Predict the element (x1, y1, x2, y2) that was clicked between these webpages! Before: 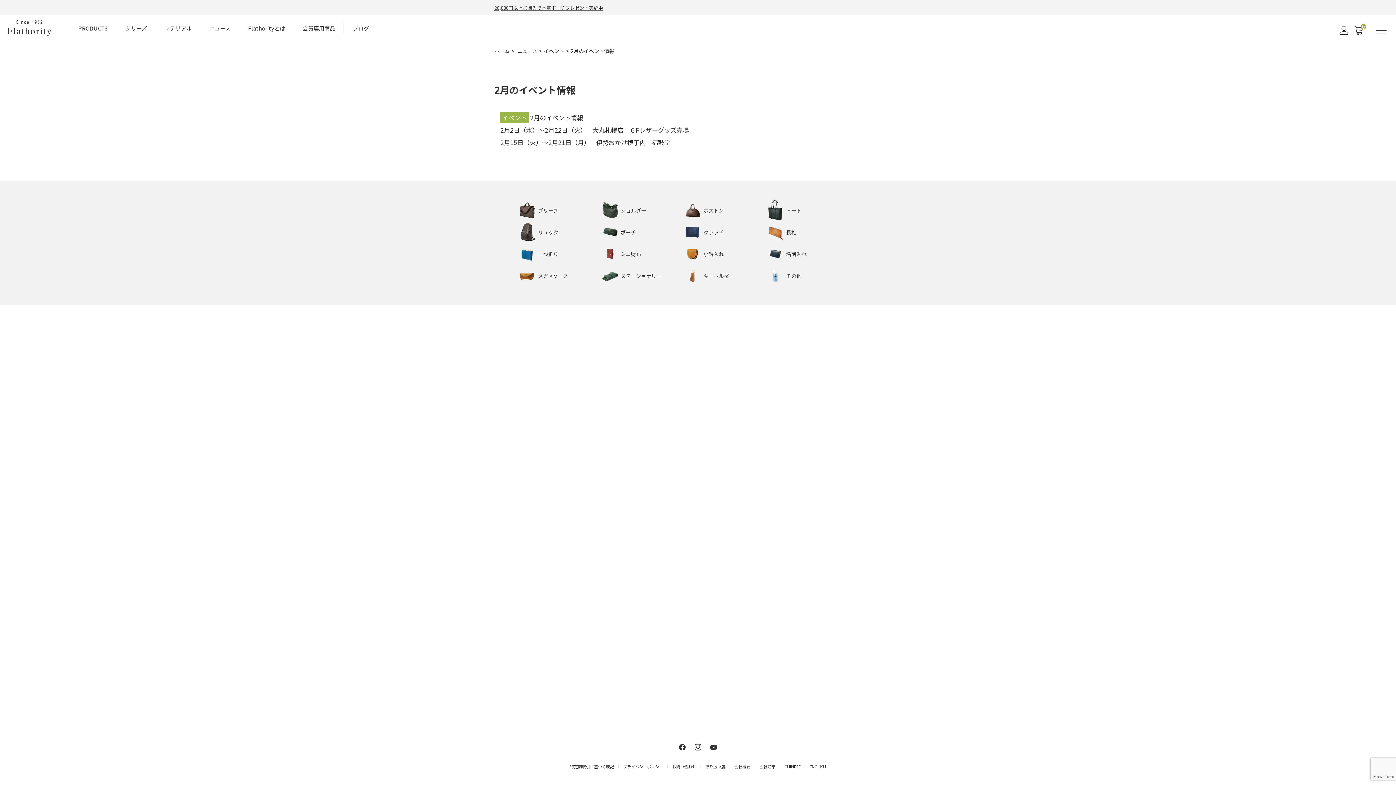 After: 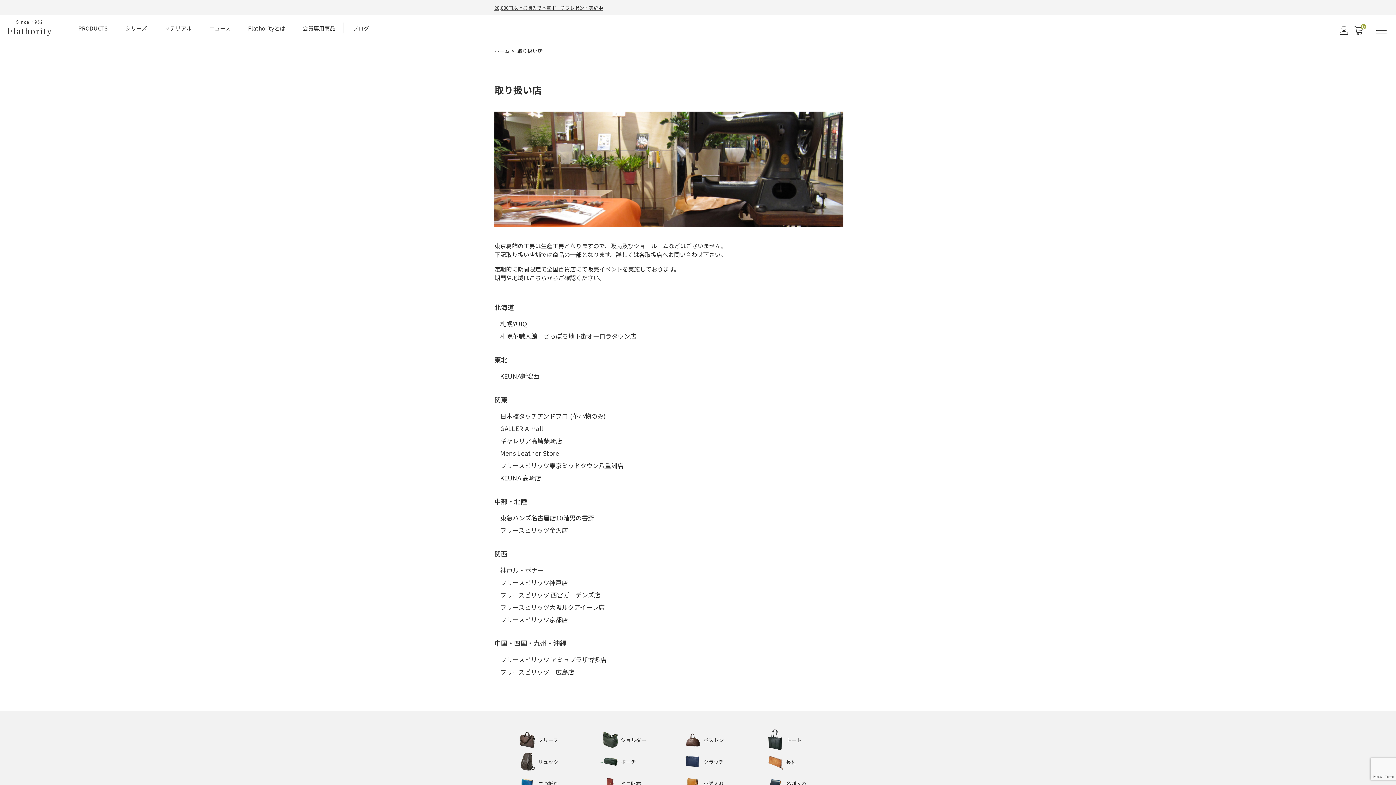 Action: label: 取り扱い店 bbox: (705, 762, 734, 771)